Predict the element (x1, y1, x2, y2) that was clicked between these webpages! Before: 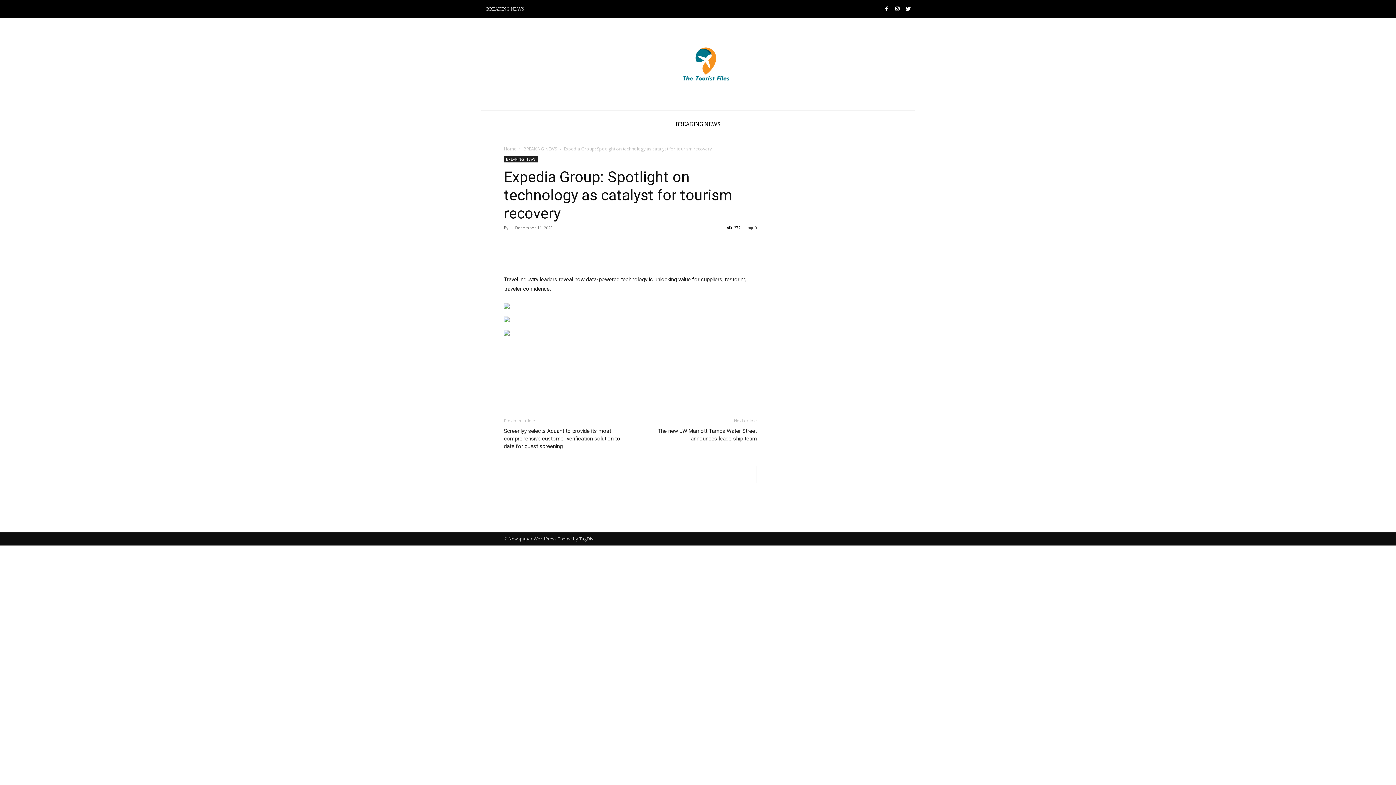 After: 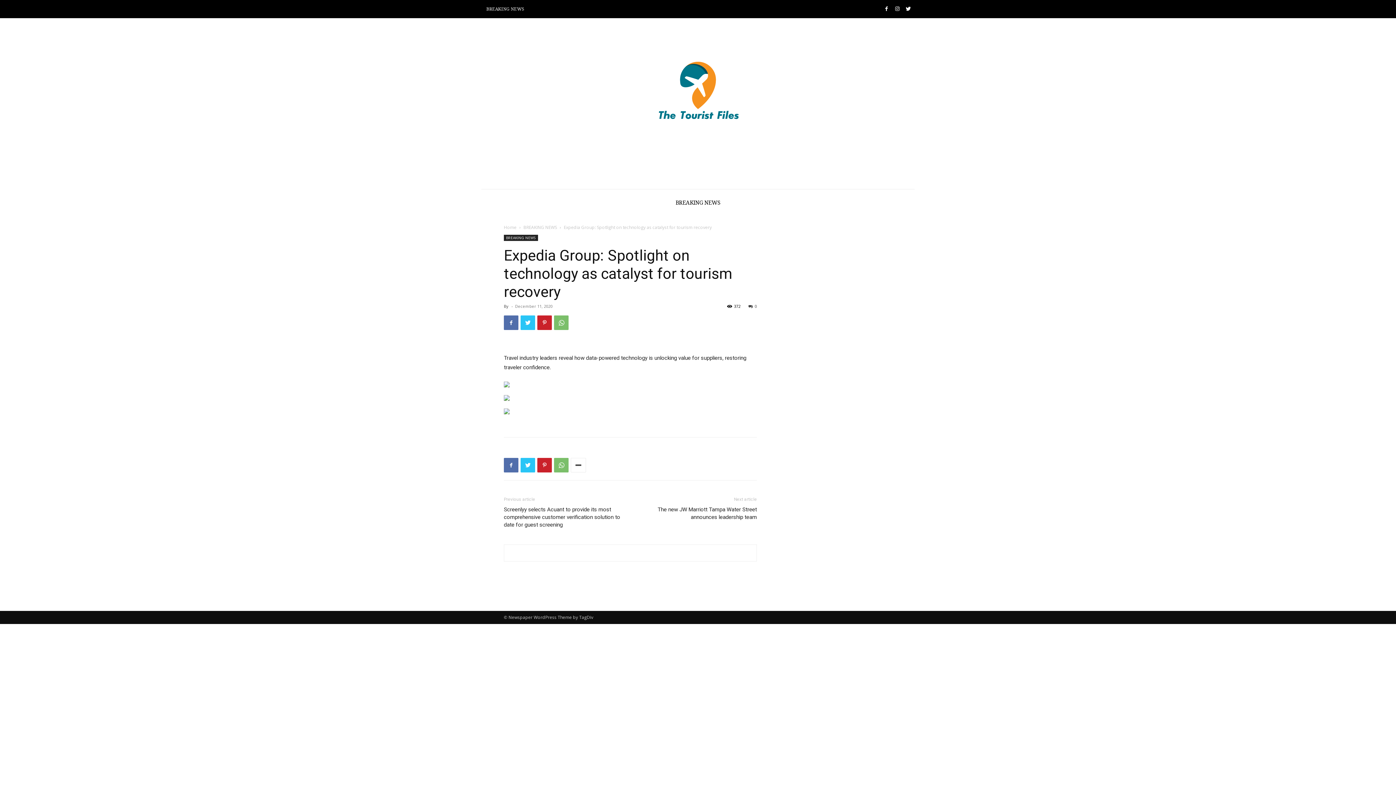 Action: bbox: (570, 379, 586, 394)